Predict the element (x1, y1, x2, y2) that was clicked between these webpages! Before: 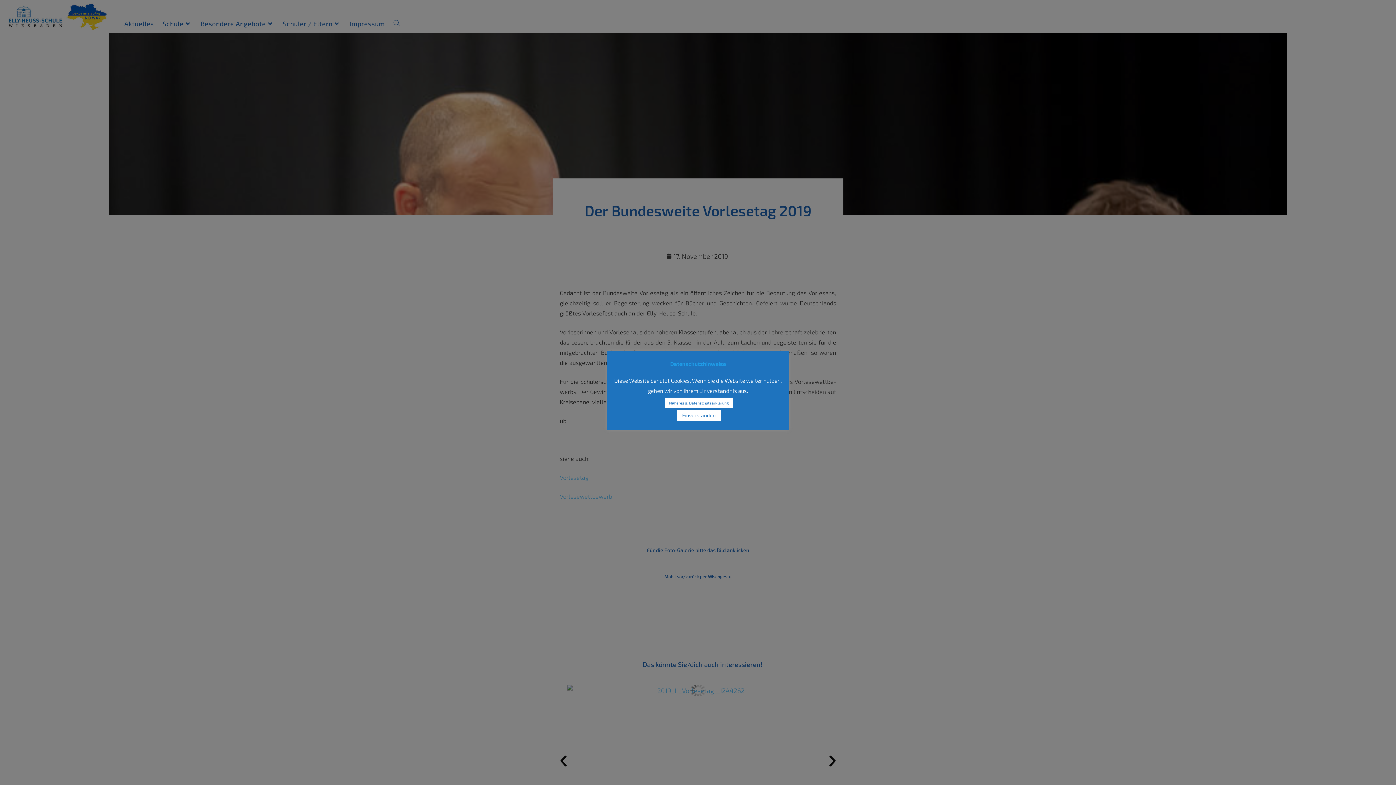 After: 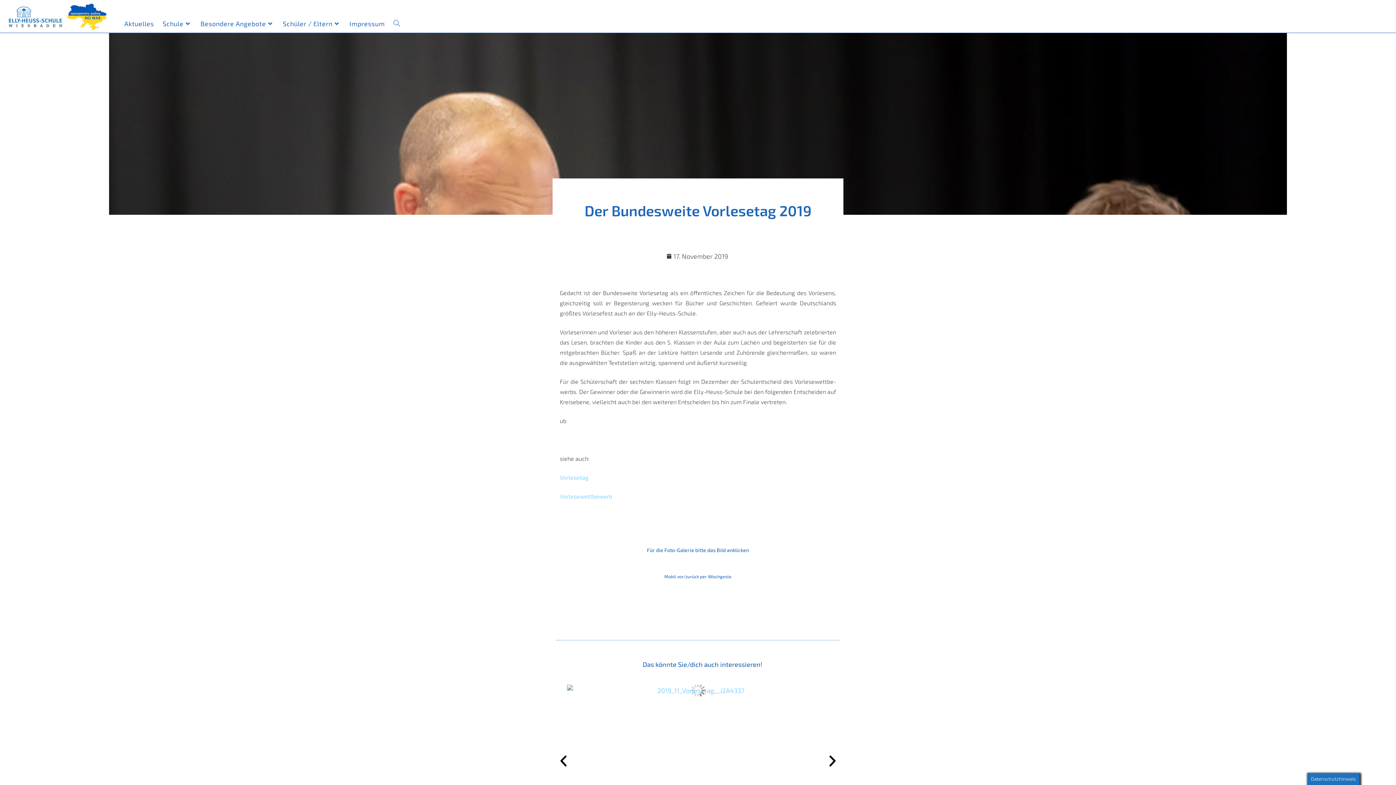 Action: bbox: (677, 410, 720, 421) label: Einverstanden